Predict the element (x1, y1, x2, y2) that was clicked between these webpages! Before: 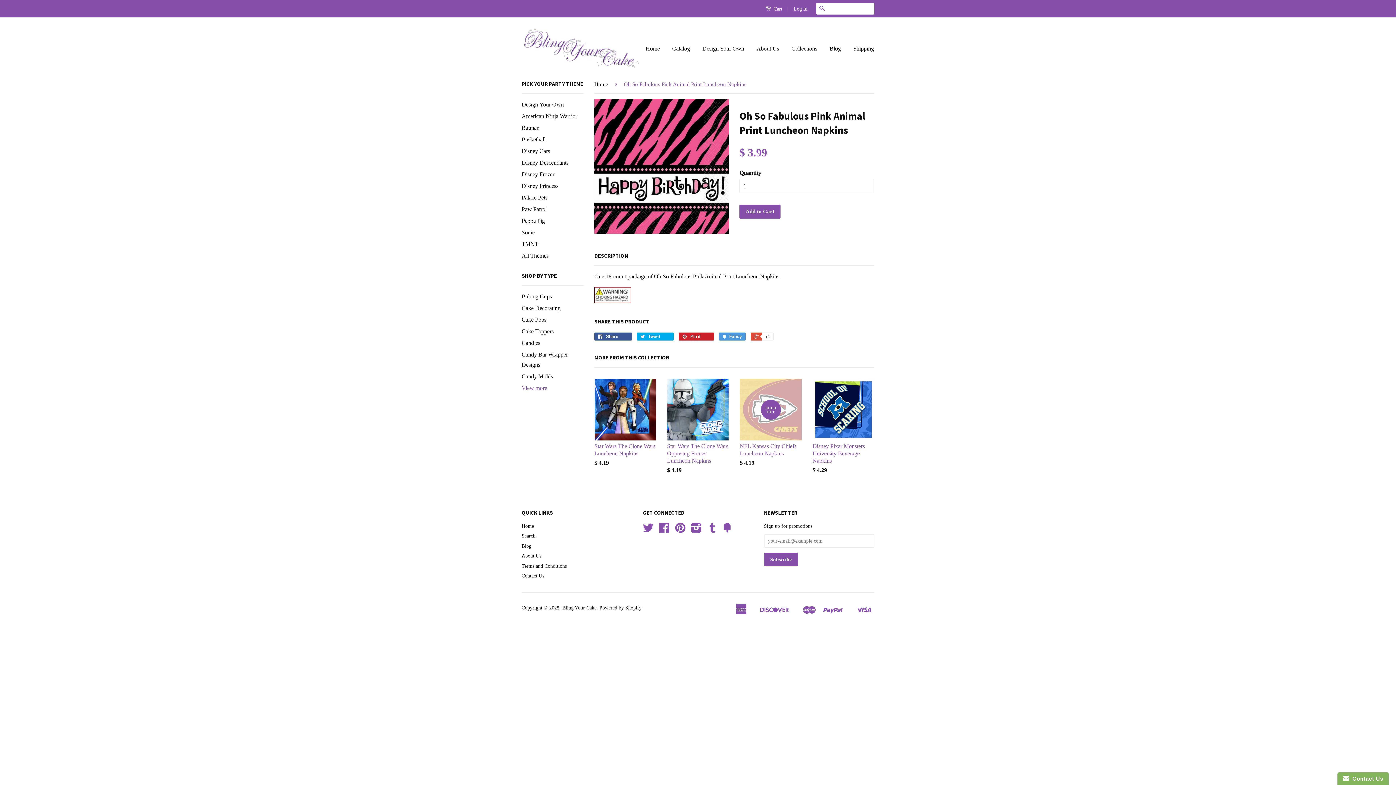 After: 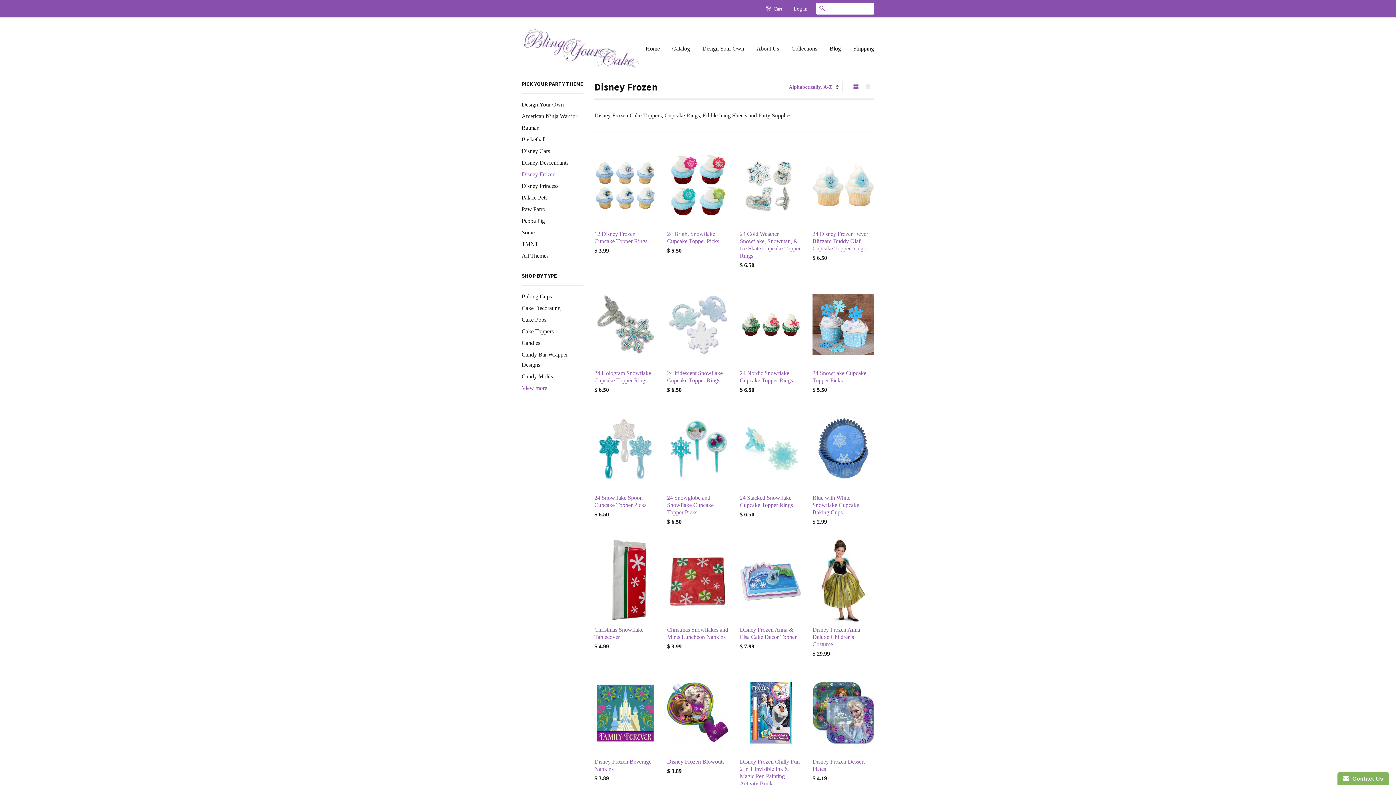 Action: bbox: (521, 171, 555, 177) label: Disney Frozen